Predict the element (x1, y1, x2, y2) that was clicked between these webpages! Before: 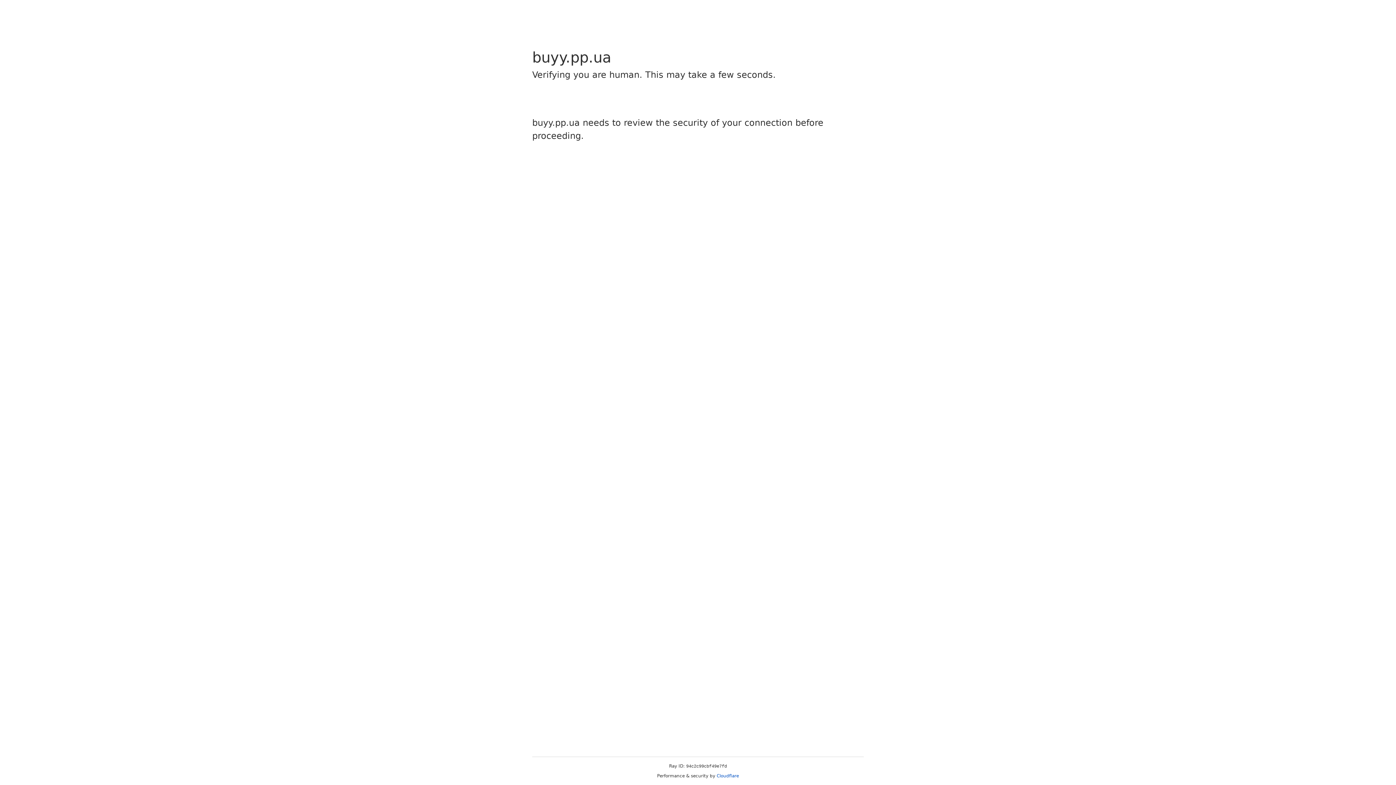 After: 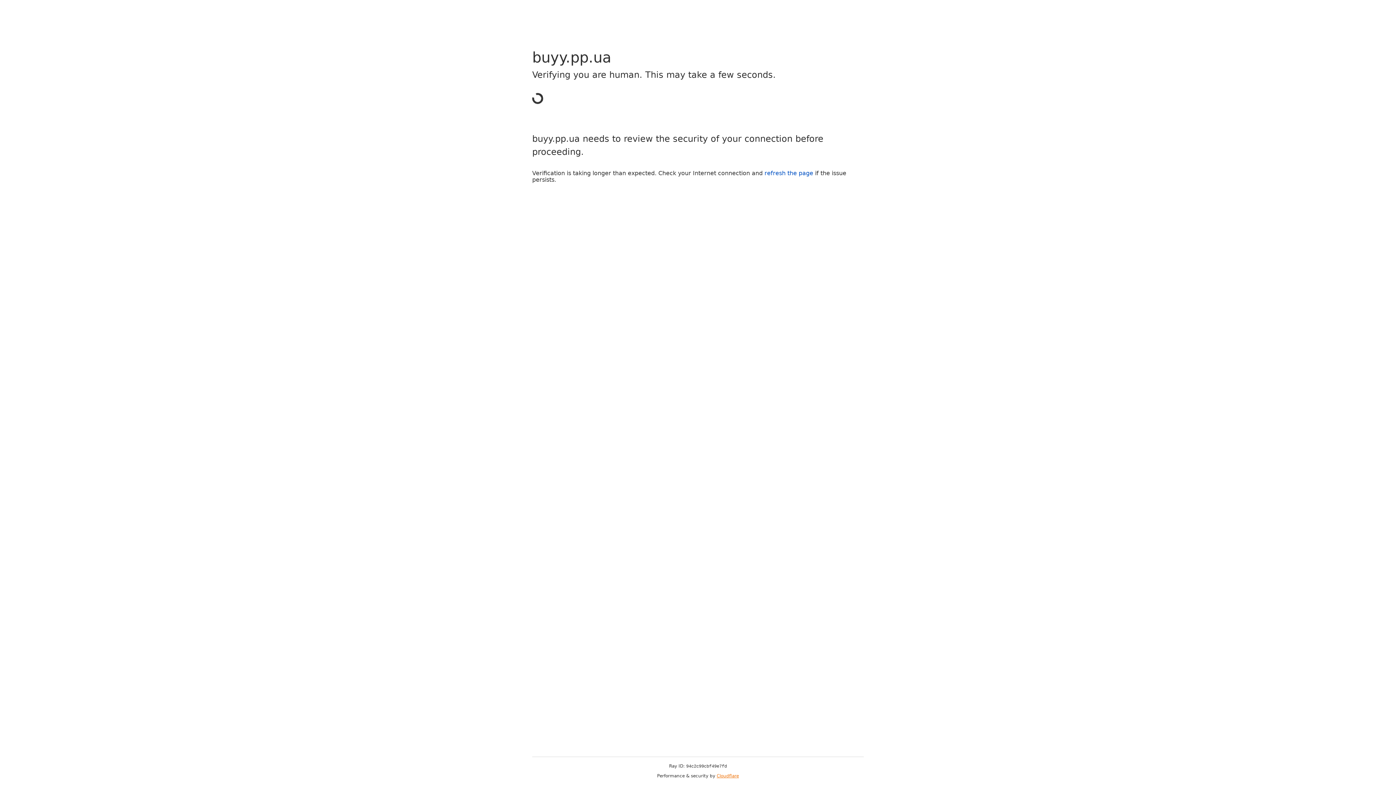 Action: bbox: (716, 773, 739, 778) label: Cloudflare